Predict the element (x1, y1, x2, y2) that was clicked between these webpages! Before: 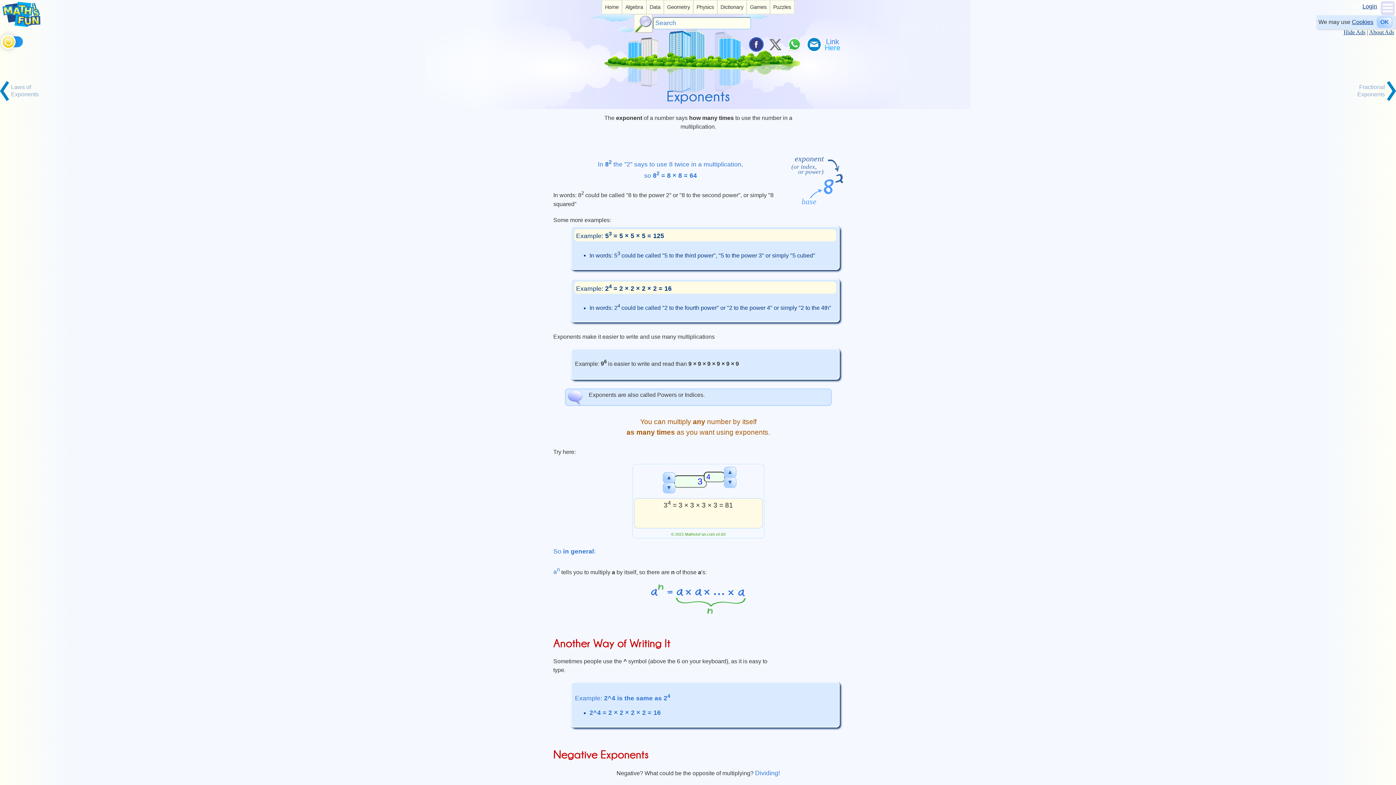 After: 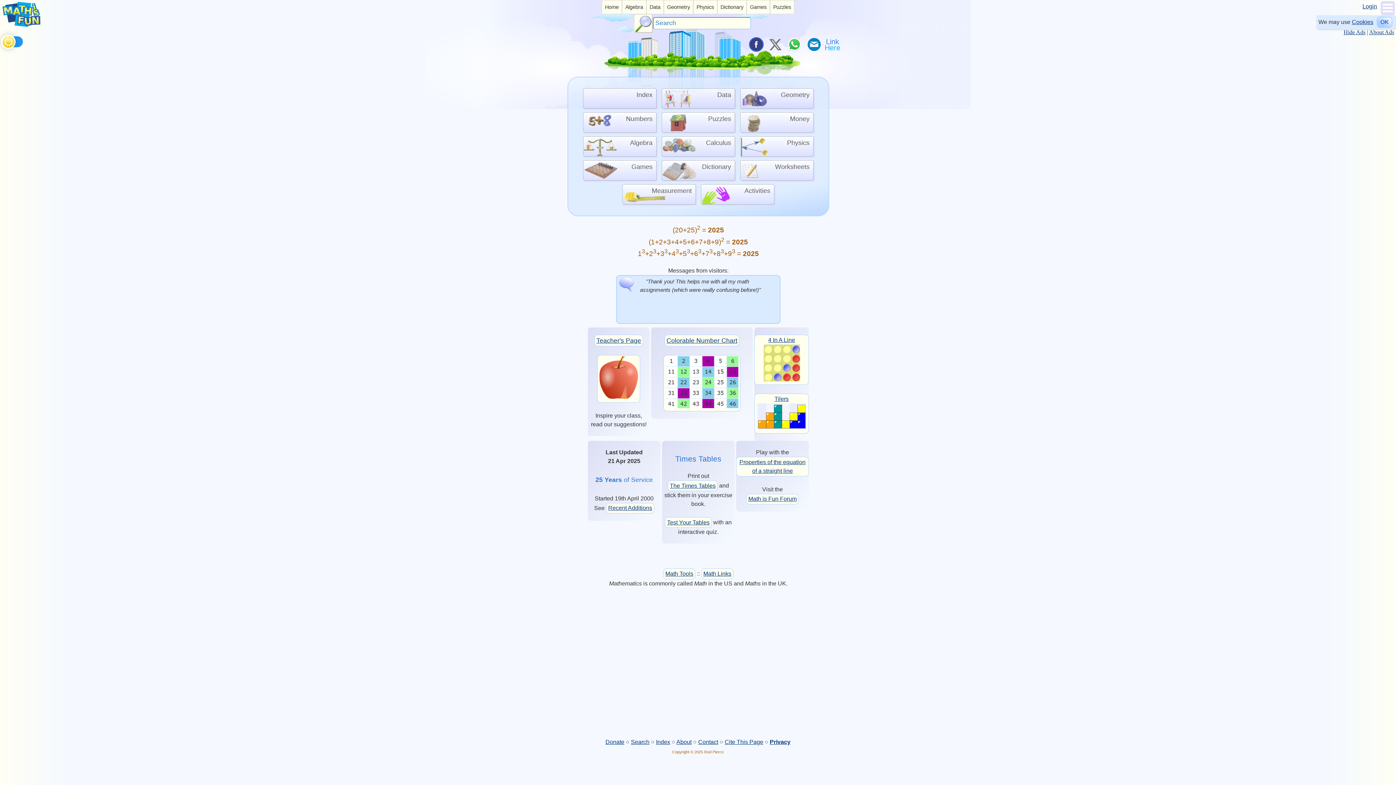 Action: label: Home bbox: (602, 1, 621, 11)